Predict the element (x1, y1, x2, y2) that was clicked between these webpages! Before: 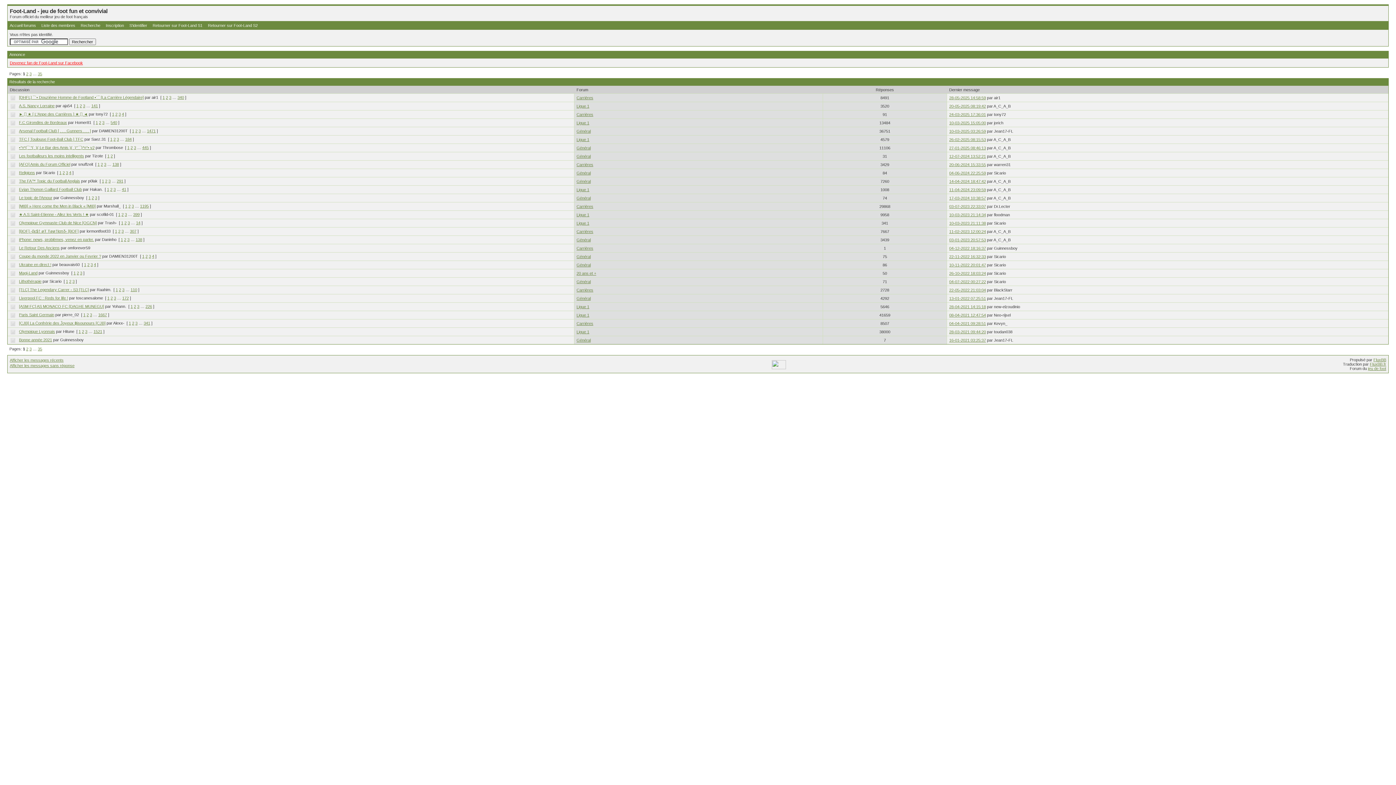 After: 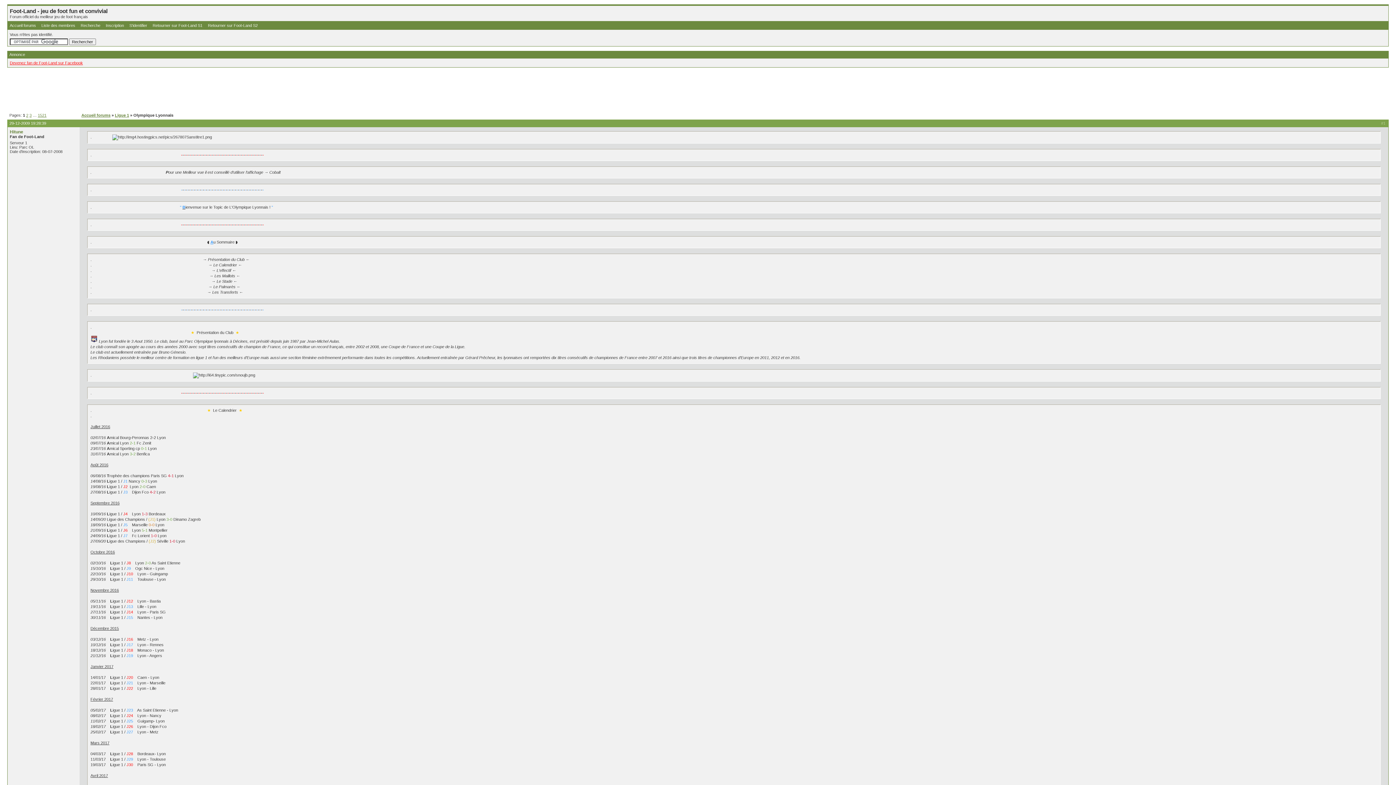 Action: bbox: (19, 329, 55, 333) label: Olympique Lyonnais